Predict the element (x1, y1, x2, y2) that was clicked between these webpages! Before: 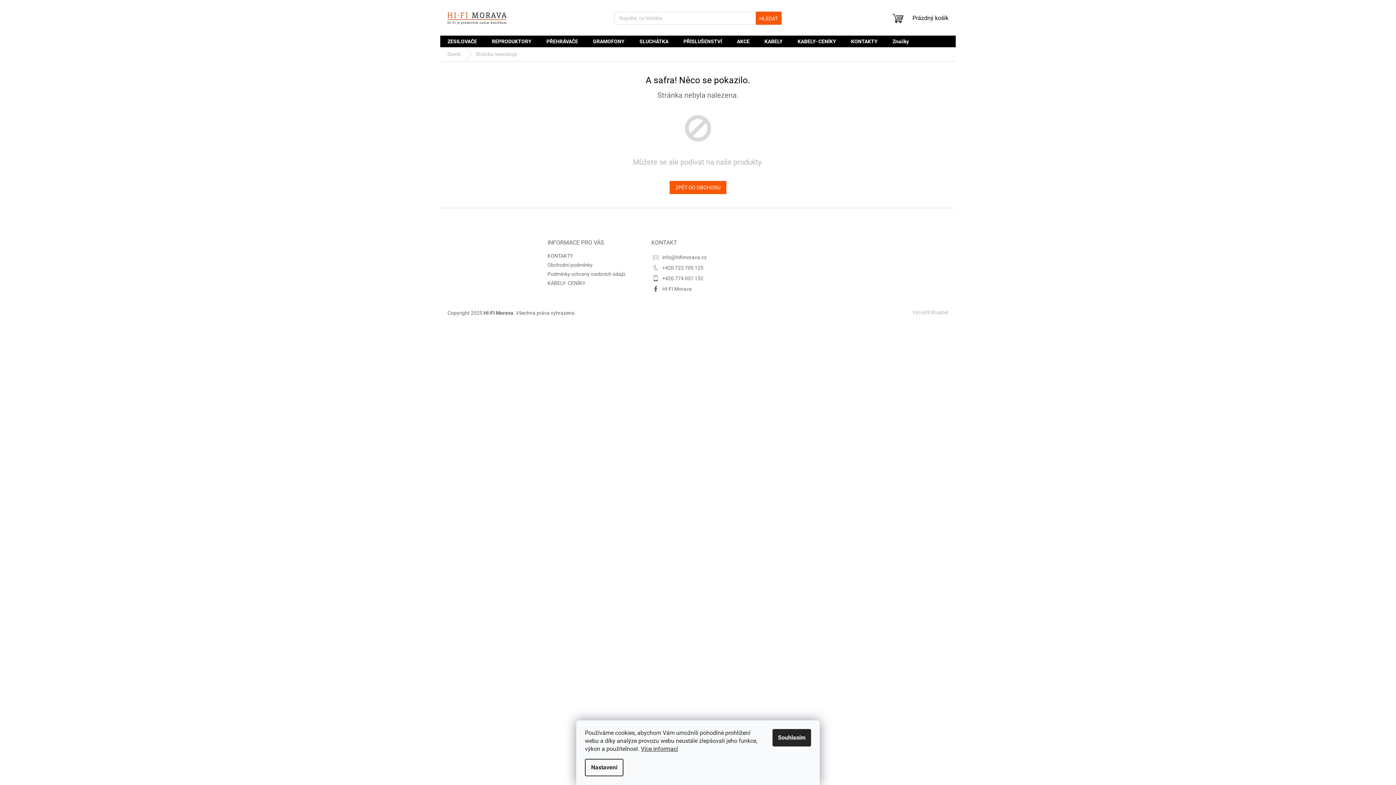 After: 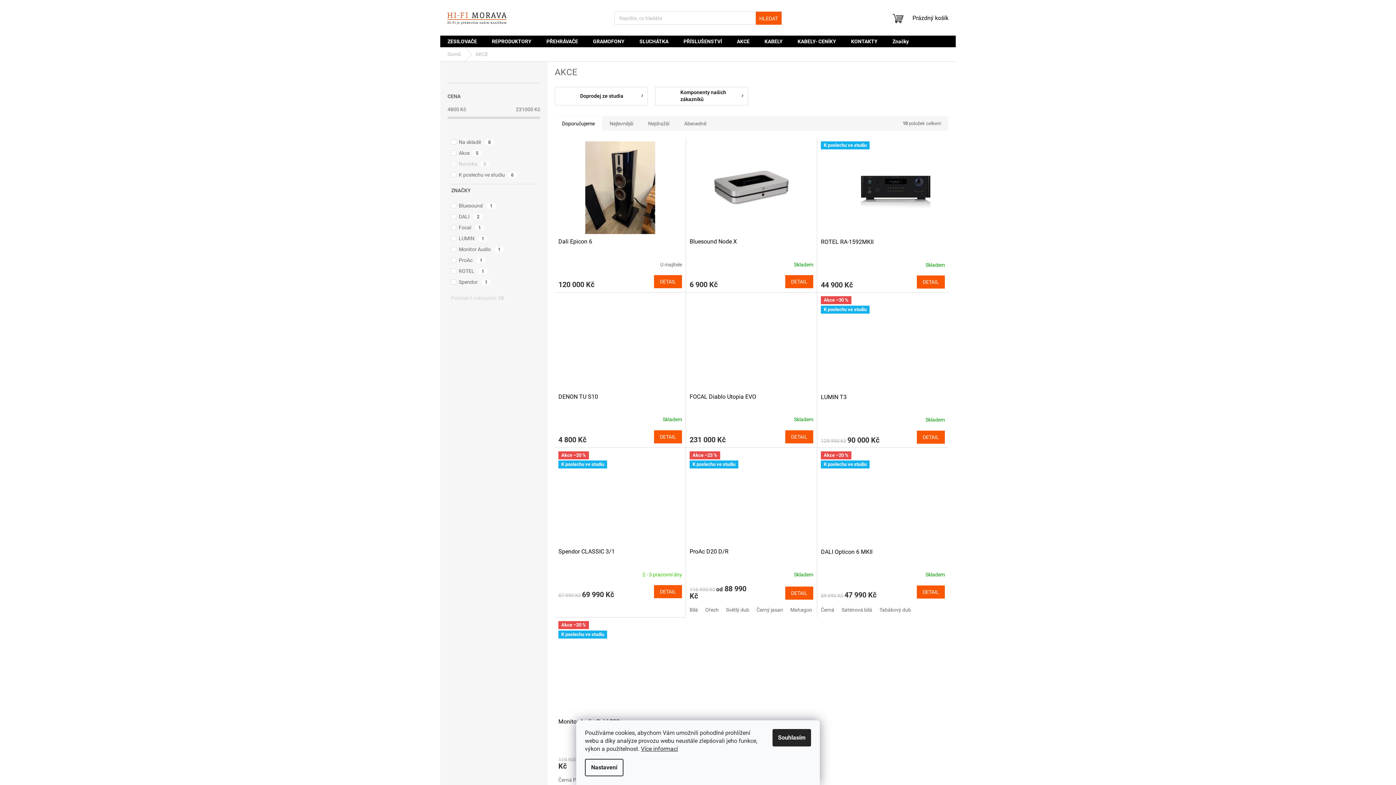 Action: bbox: (729, 35, 757, 47) label: AKCE